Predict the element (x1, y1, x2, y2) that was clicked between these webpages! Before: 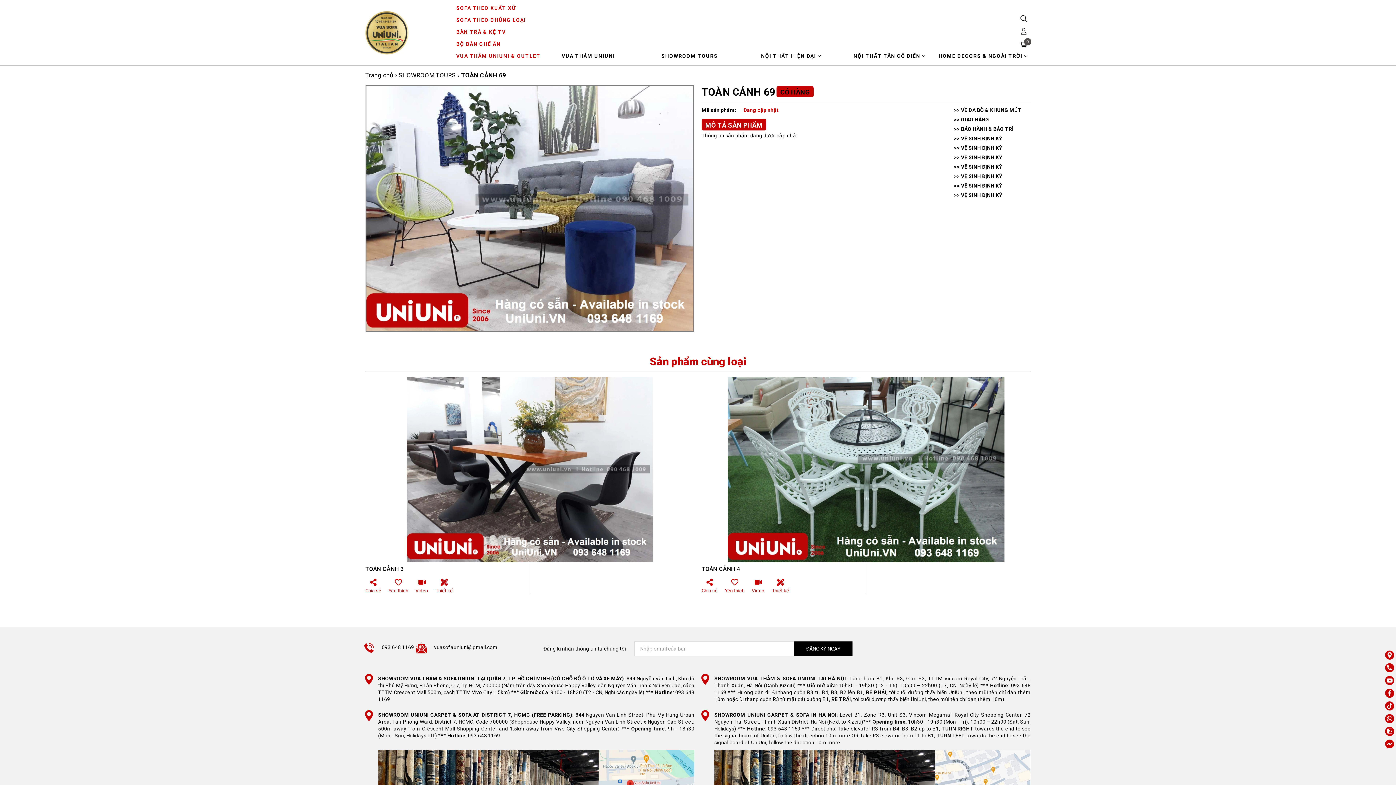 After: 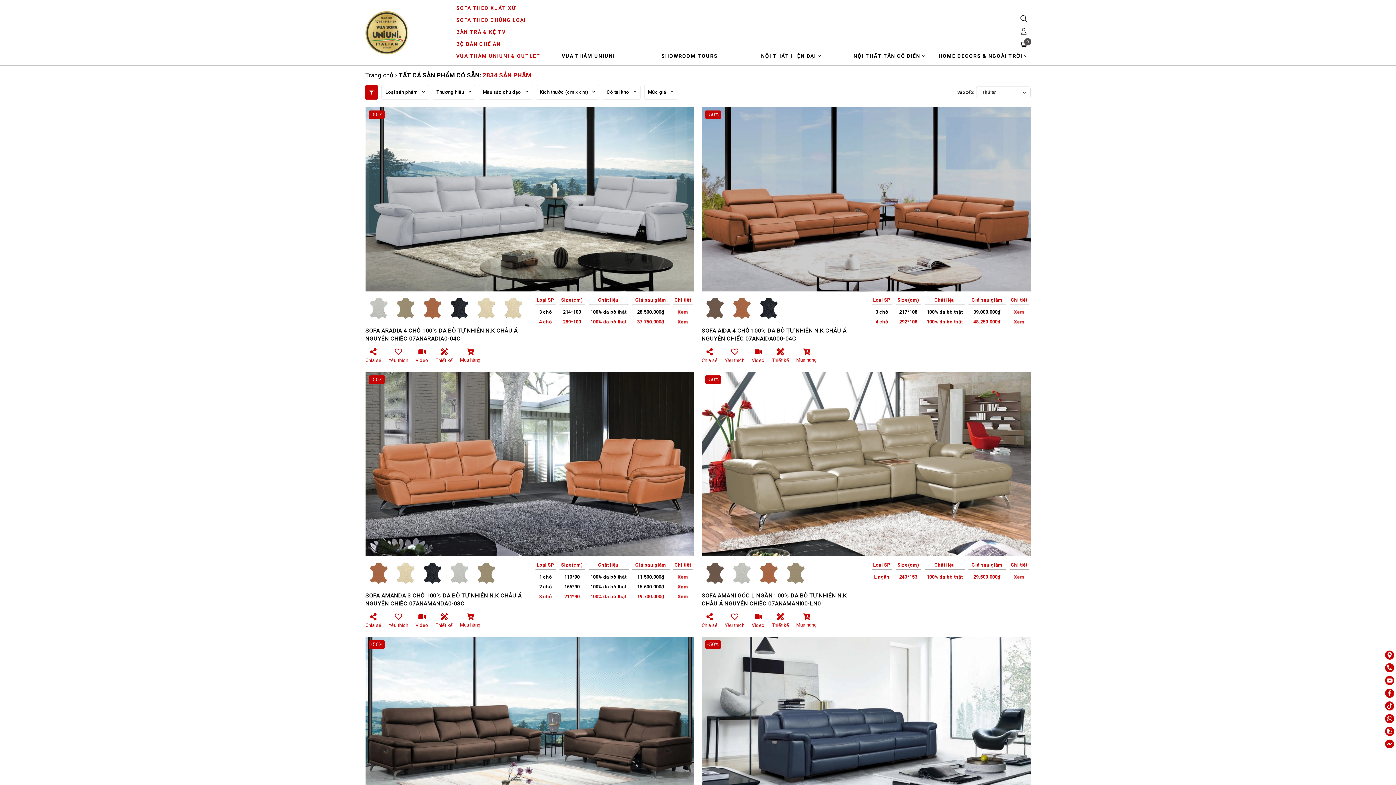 Action: bbox: (755, 50, 840, 62) label: NỘI THẤT HIỆN ĐẠI 